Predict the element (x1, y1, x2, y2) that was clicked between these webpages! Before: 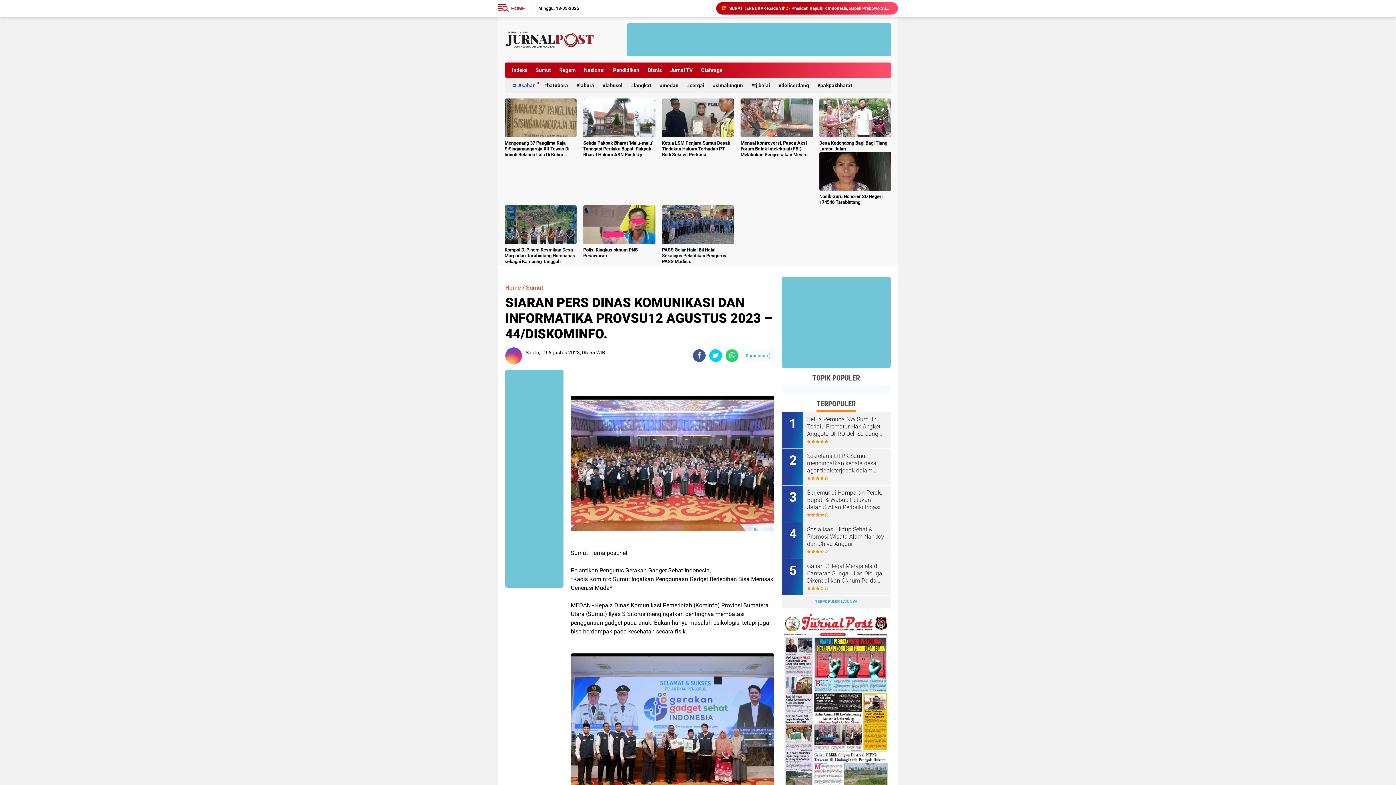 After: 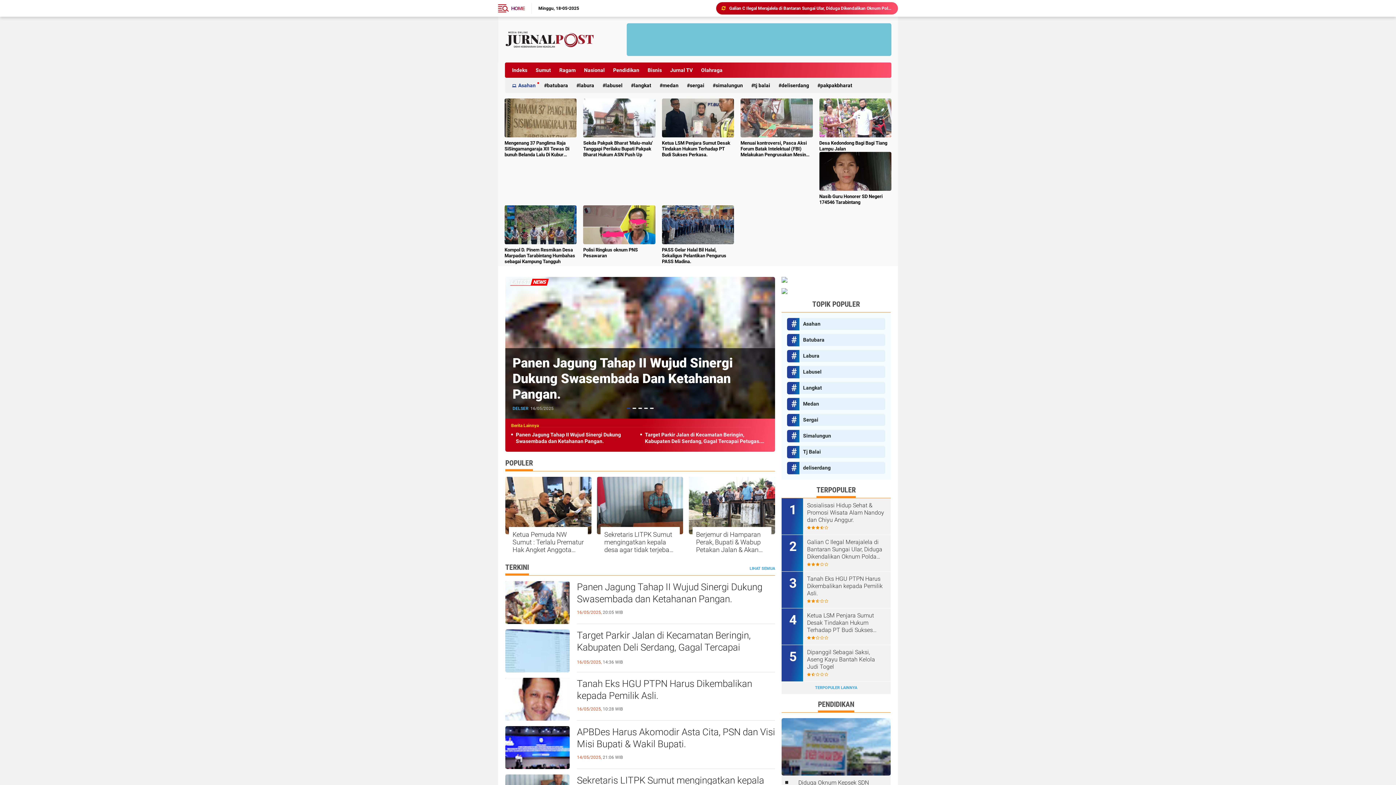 Action: bbox: (504, 30, 595, 48)